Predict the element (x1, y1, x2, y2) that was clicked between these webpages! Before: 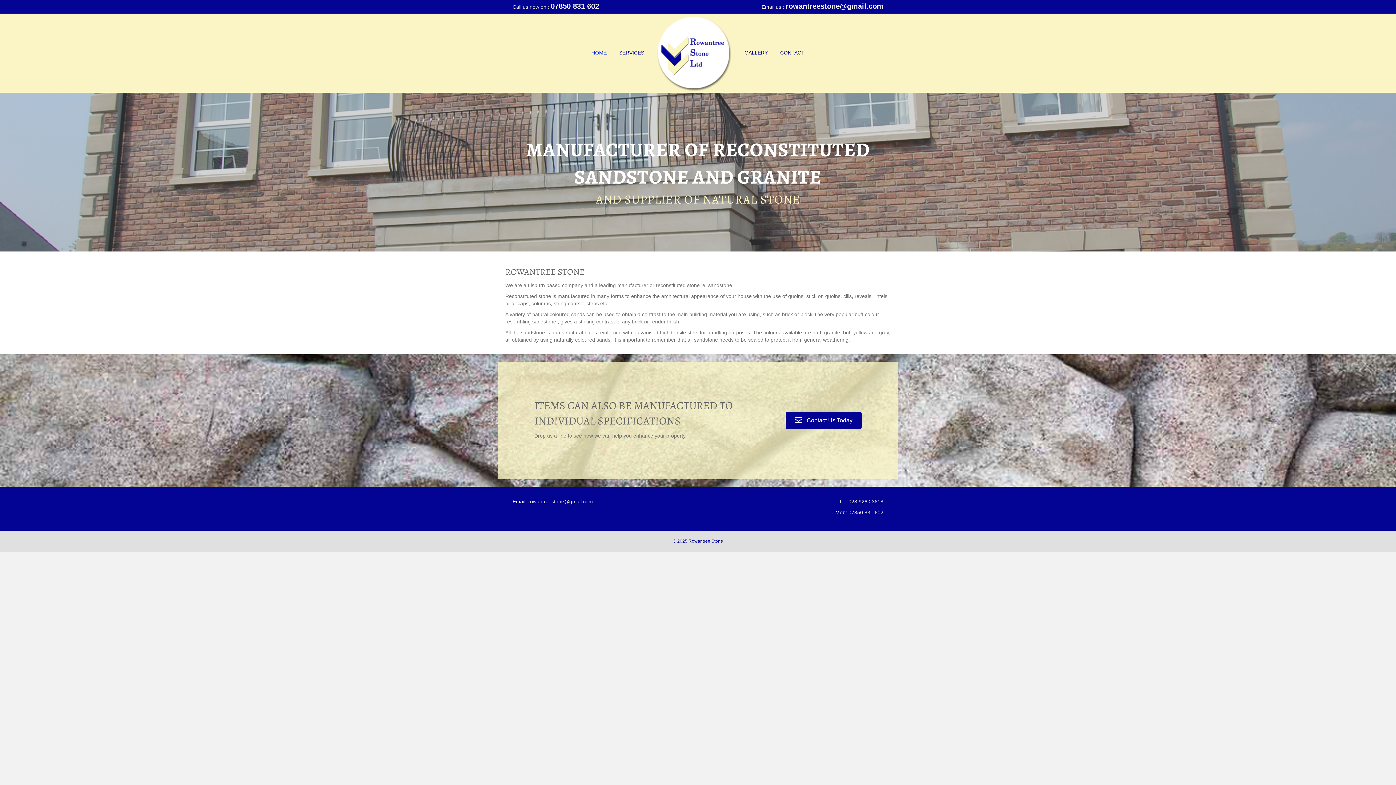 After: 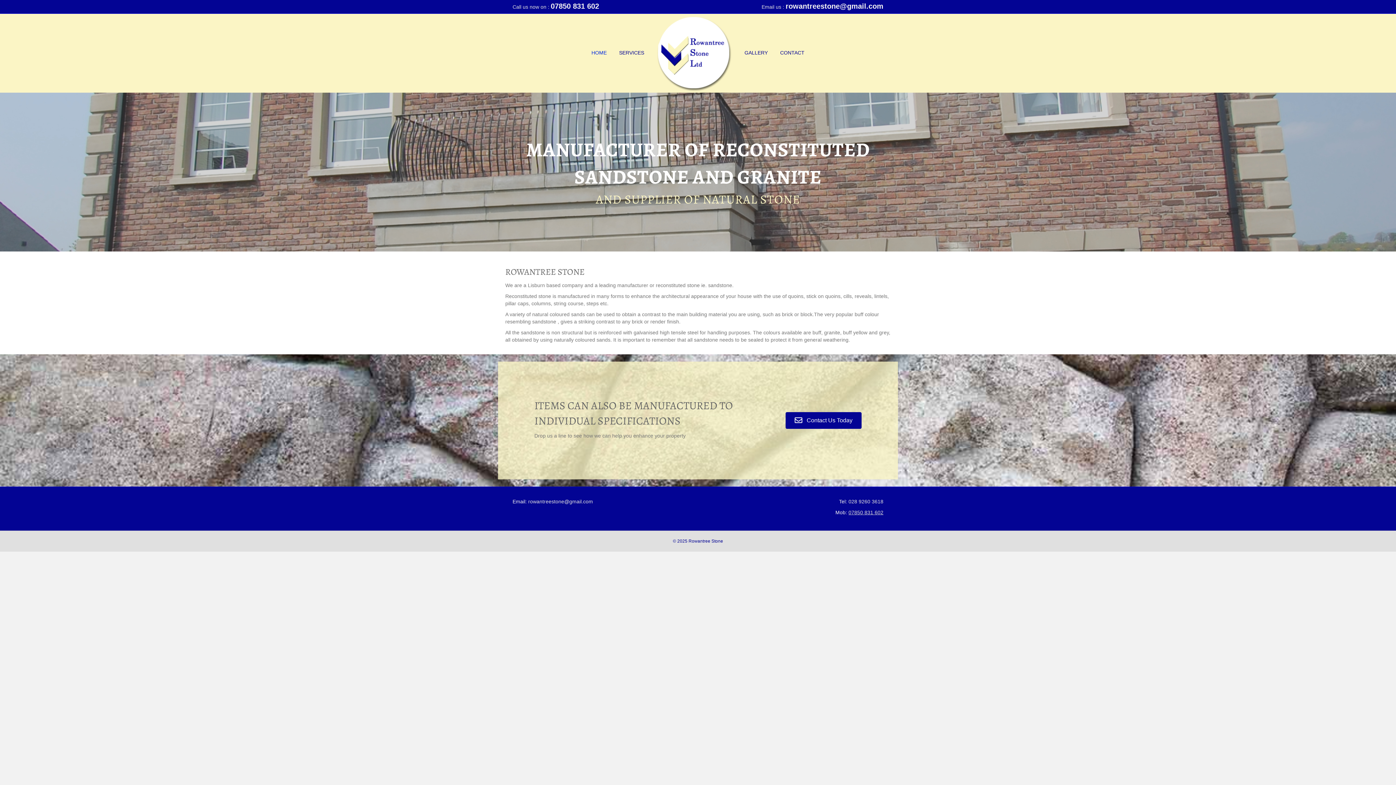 Action: label: 07850 831 602 bbox: (848, 509, 883, 515)